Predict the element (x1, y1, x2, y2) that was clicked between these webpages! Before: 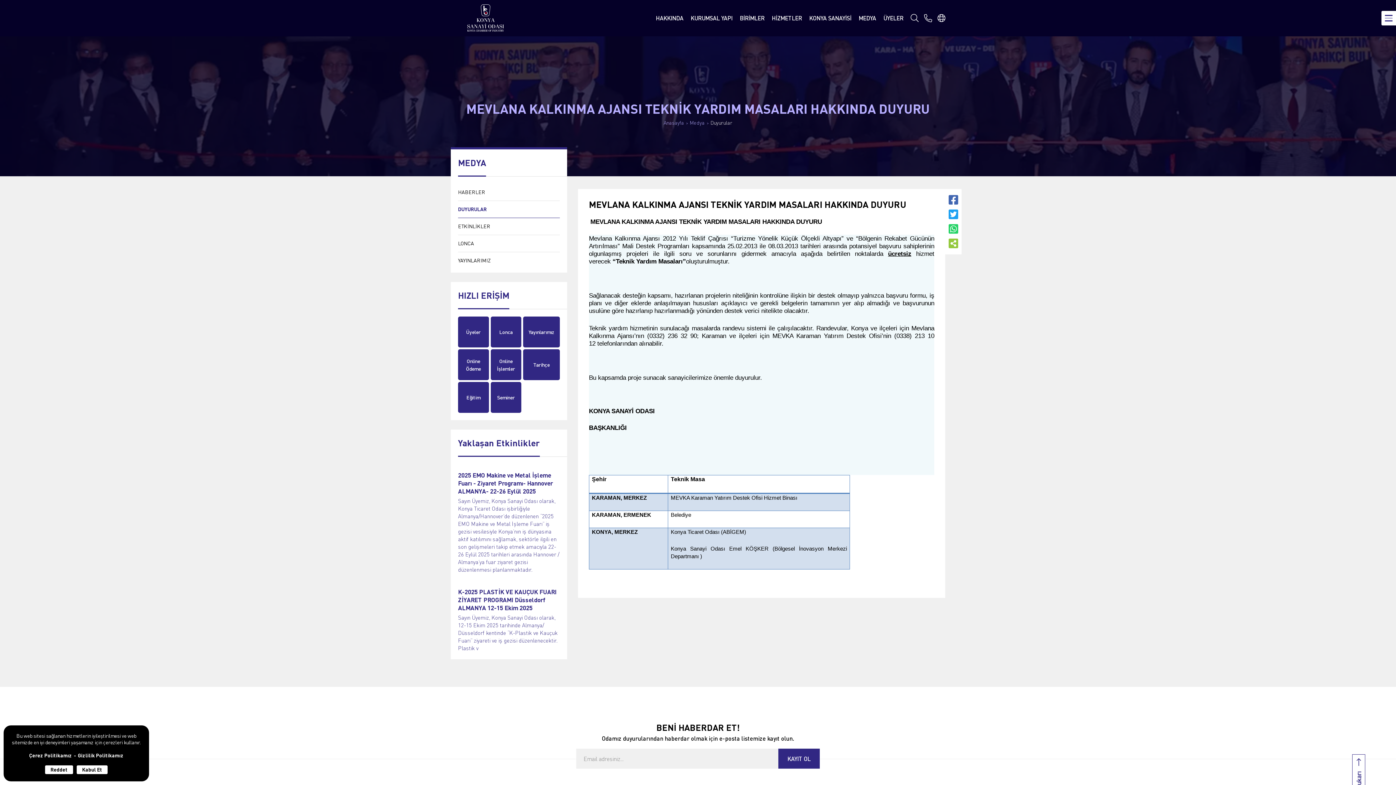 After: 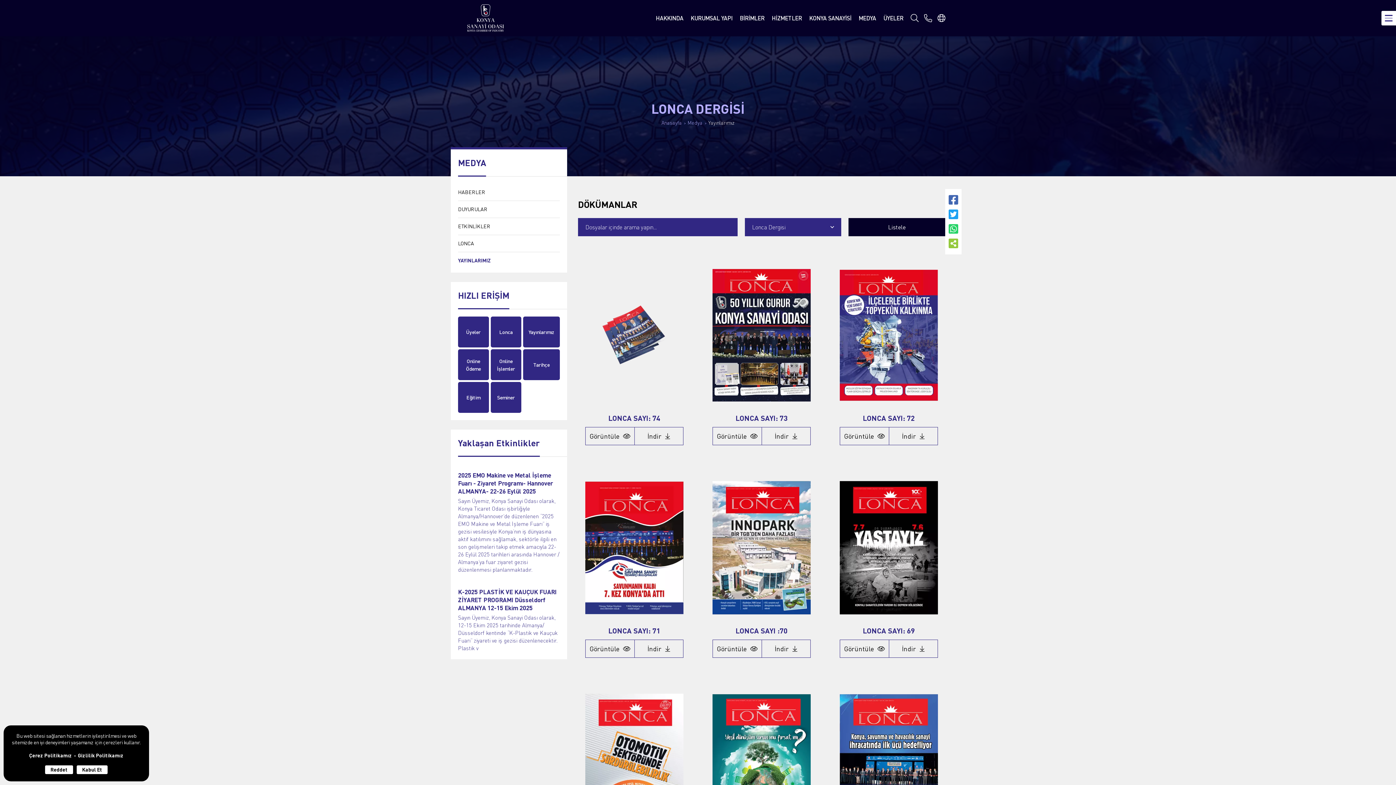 Action: label: LONCA bbox: (458, 235, 560, 252)